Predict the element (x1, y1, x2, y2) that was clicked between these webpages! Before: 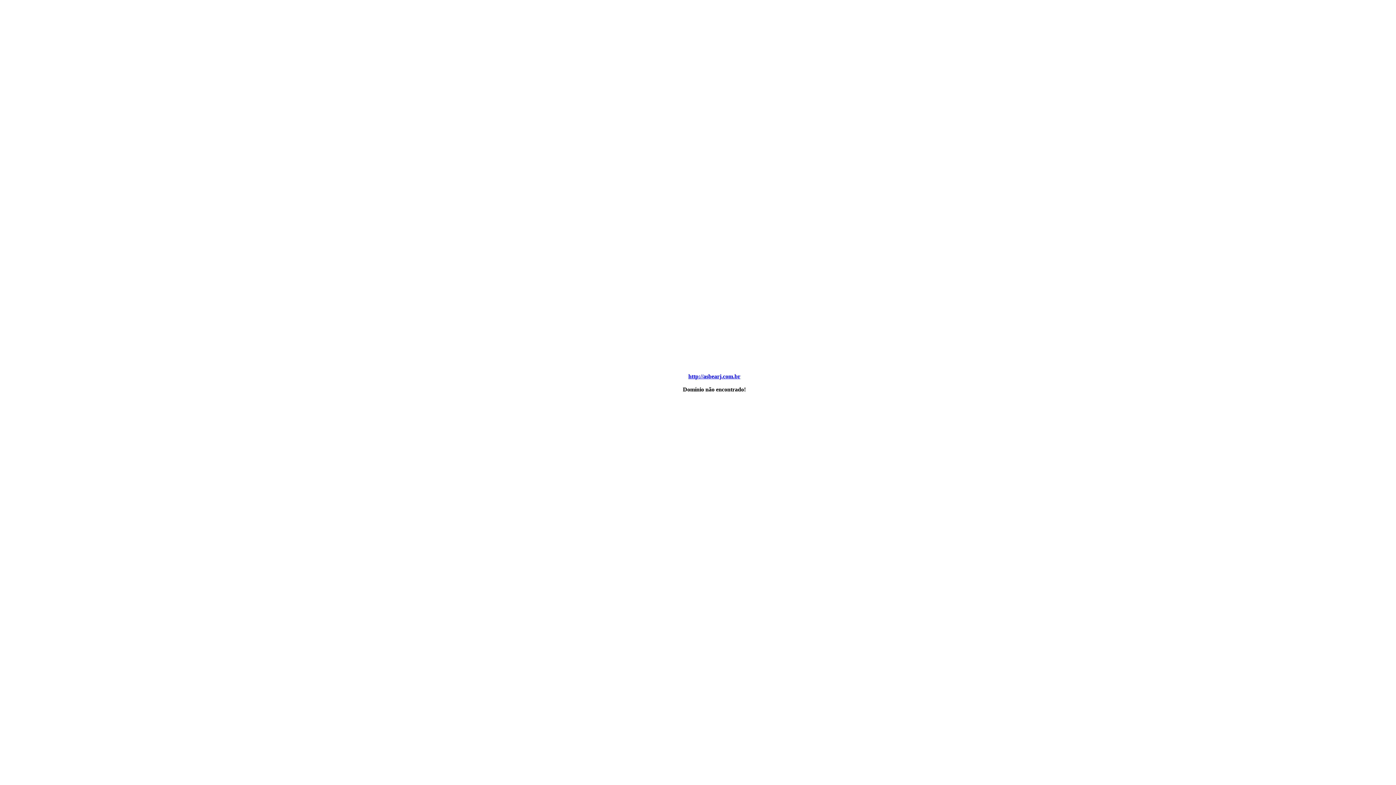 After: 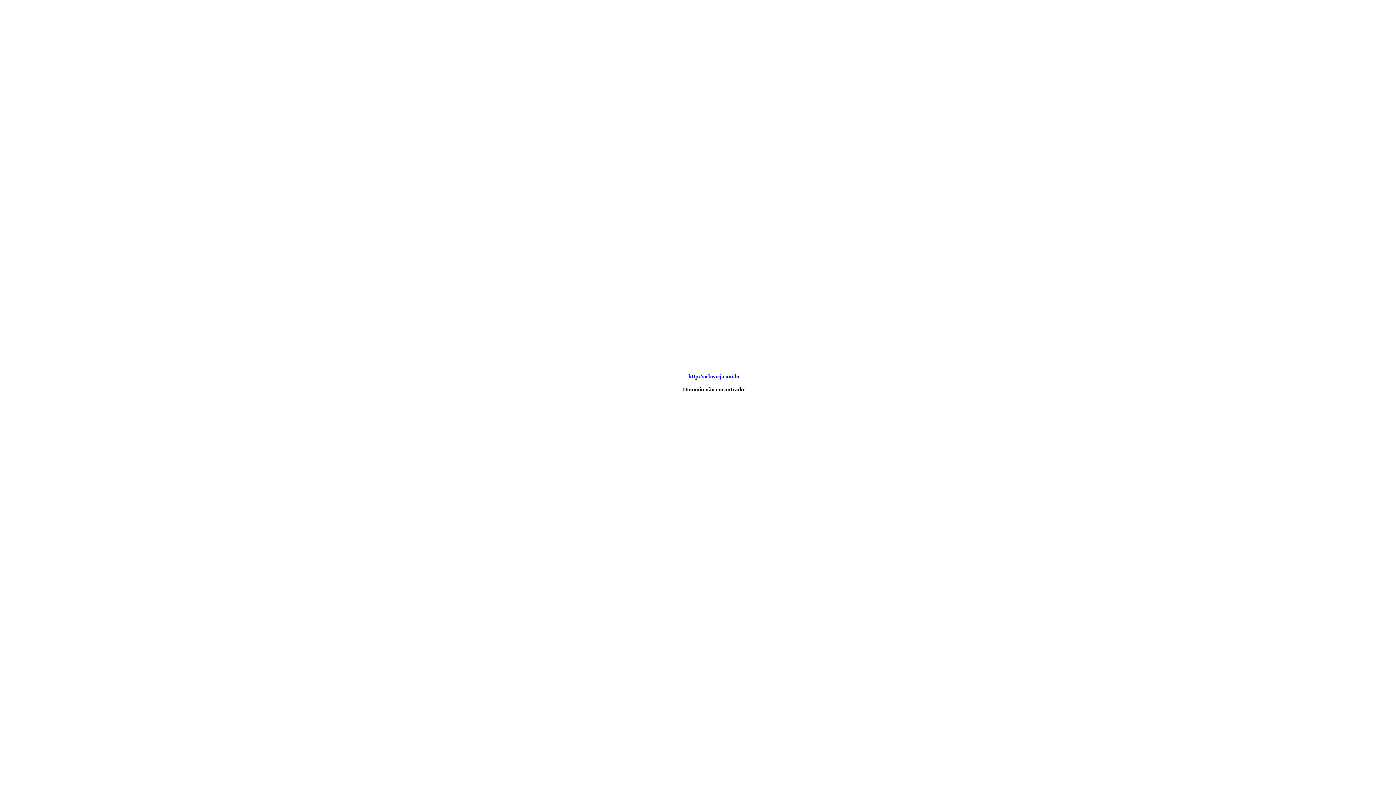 Action: label: http://asbearj.com.br bbox: (688, 373, 740, 379)